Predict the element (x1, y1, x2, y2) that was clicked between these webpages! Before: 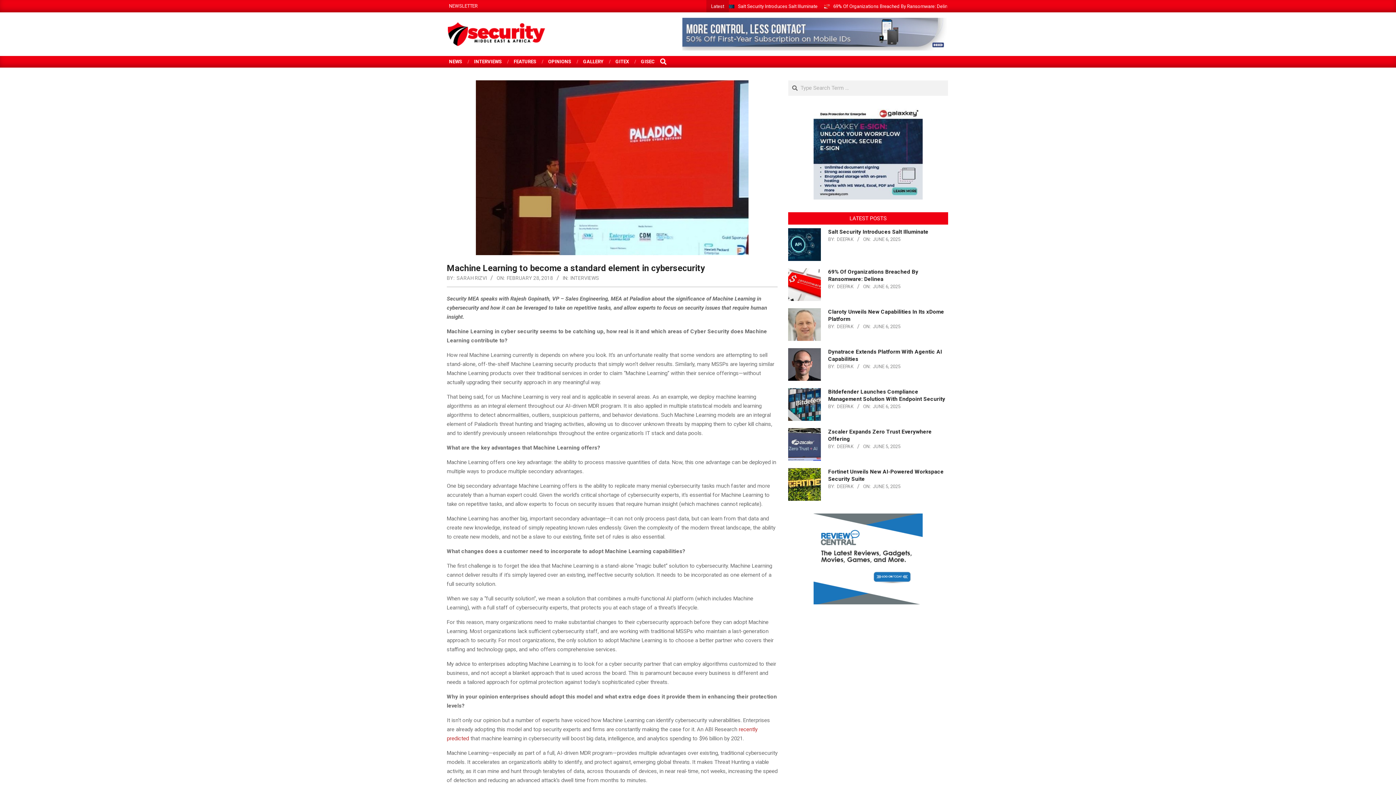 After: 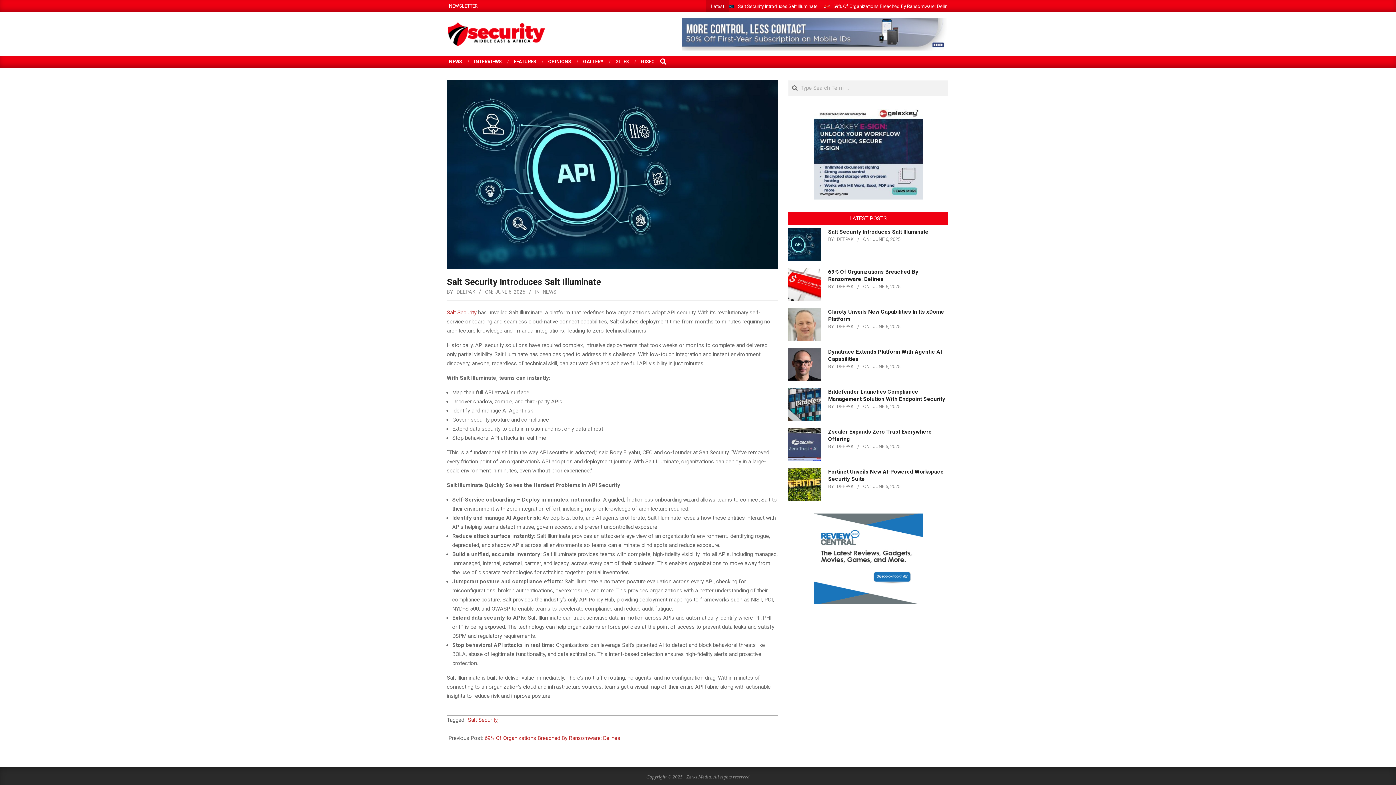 Action: label: Salt Security Introduces Salt Illuminate bbox: (738, 3, 817, 9)